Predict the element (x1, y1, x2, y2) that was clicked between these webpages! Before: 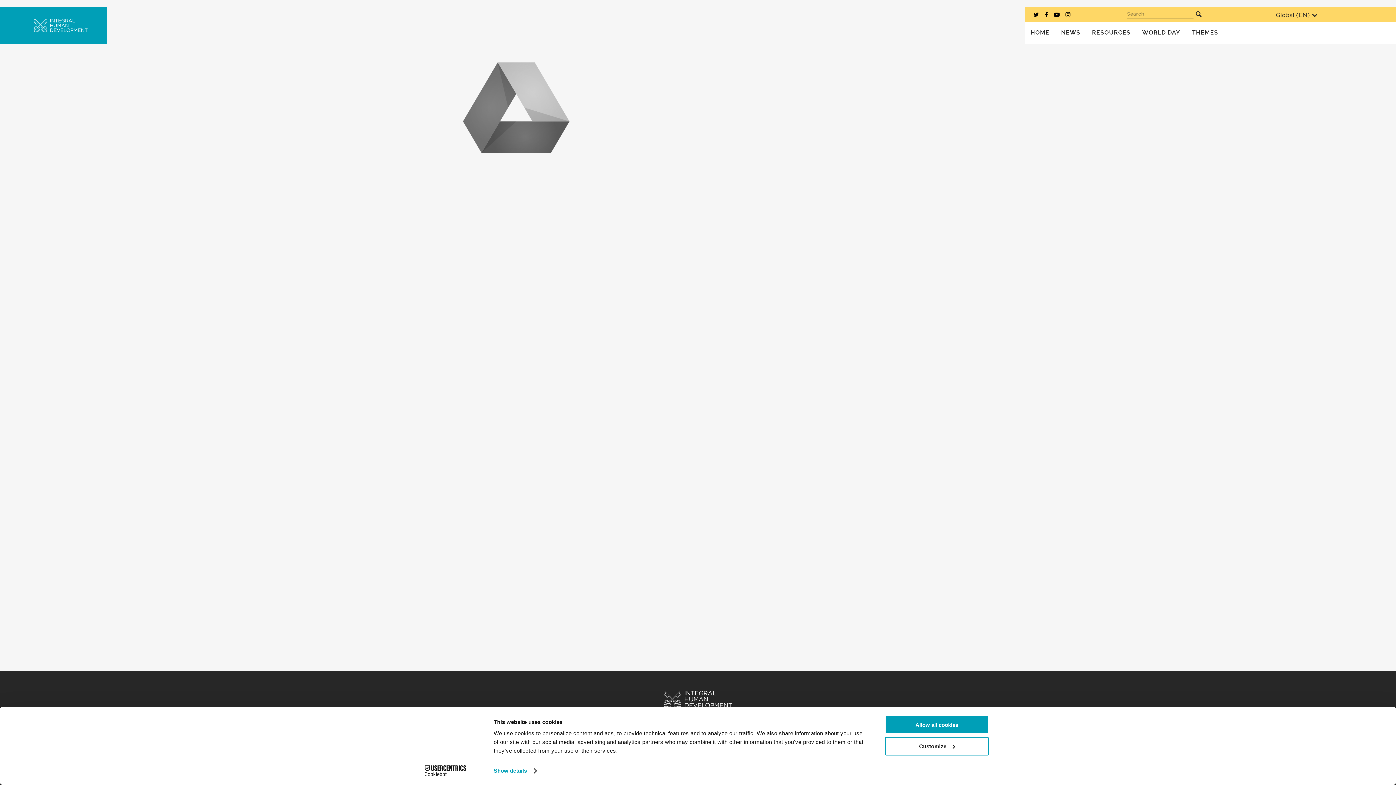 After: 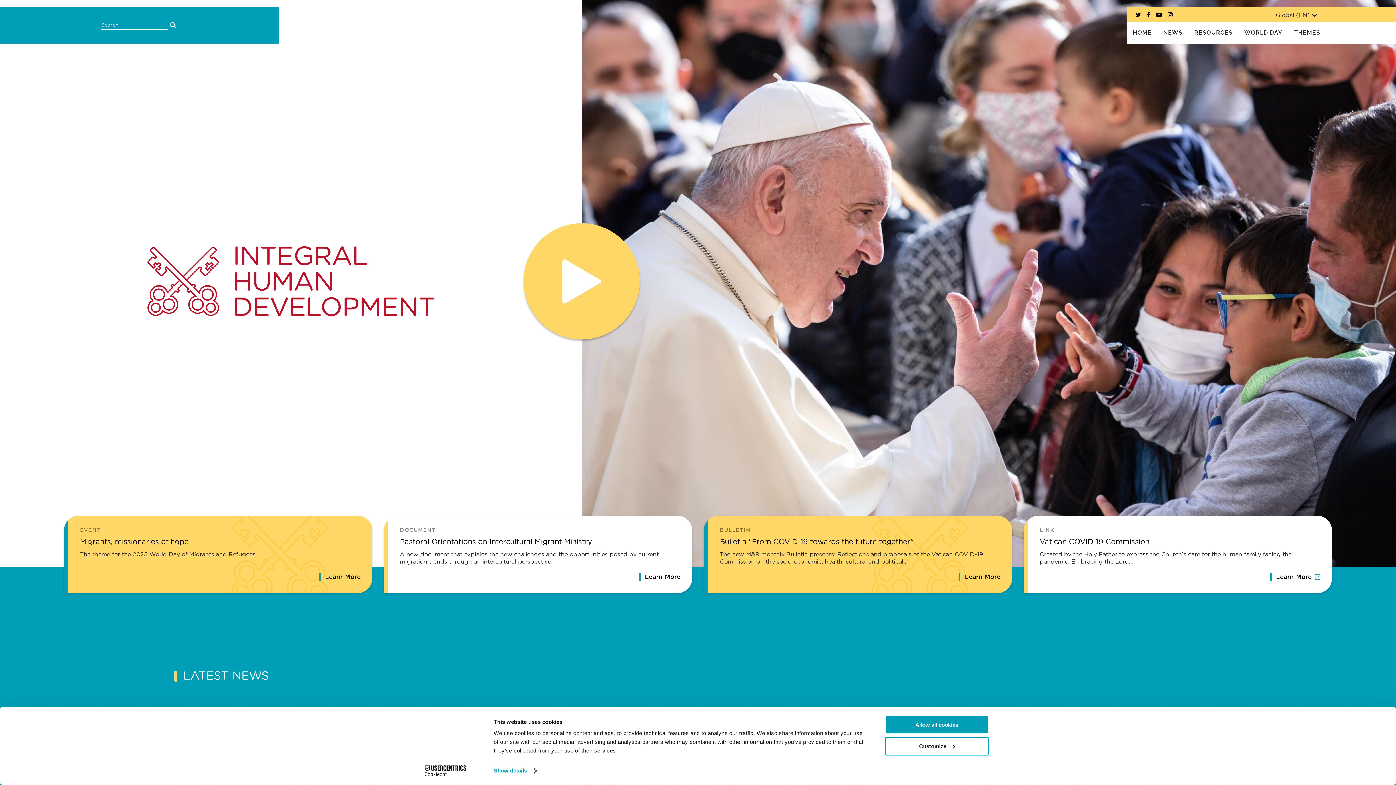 Action: label: HOME bbox: (1025, 21, 1055, 43)